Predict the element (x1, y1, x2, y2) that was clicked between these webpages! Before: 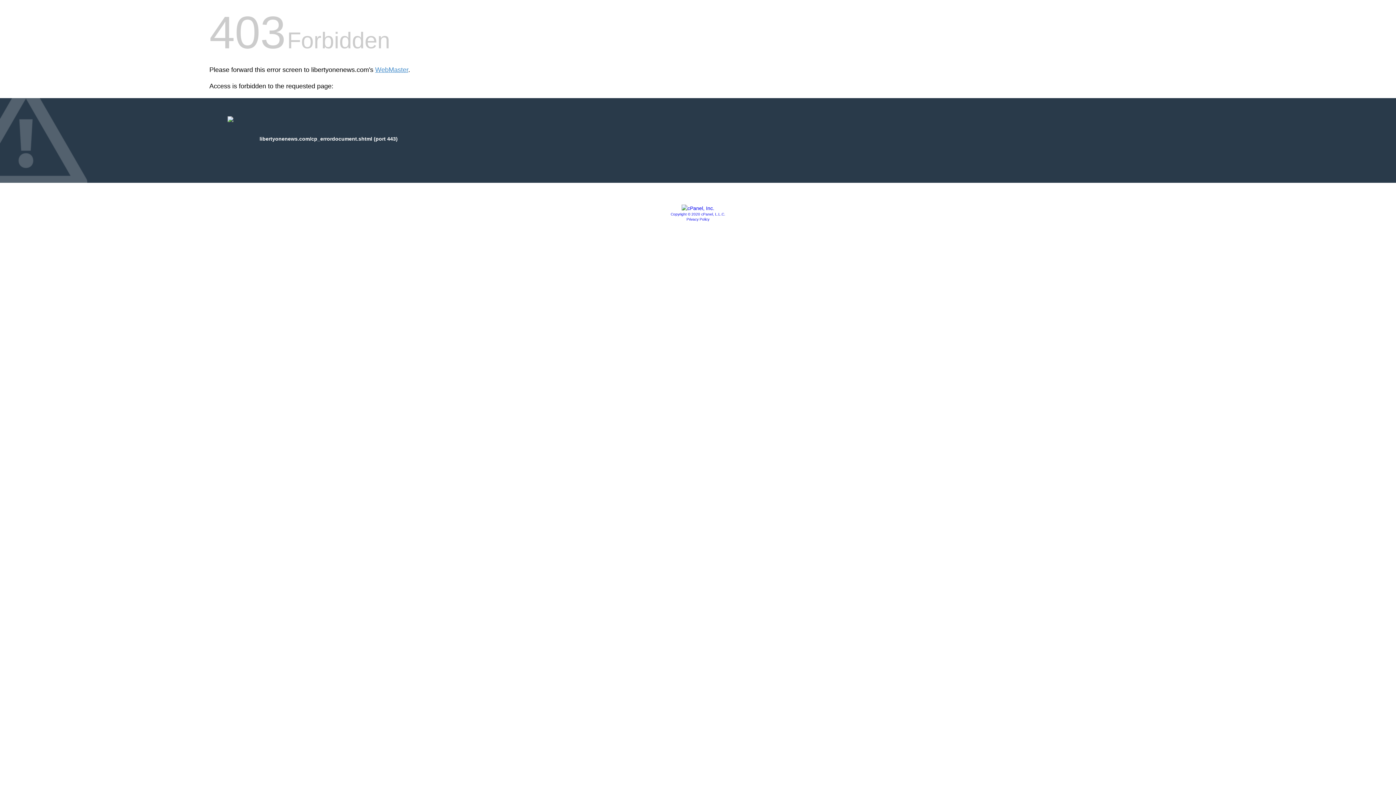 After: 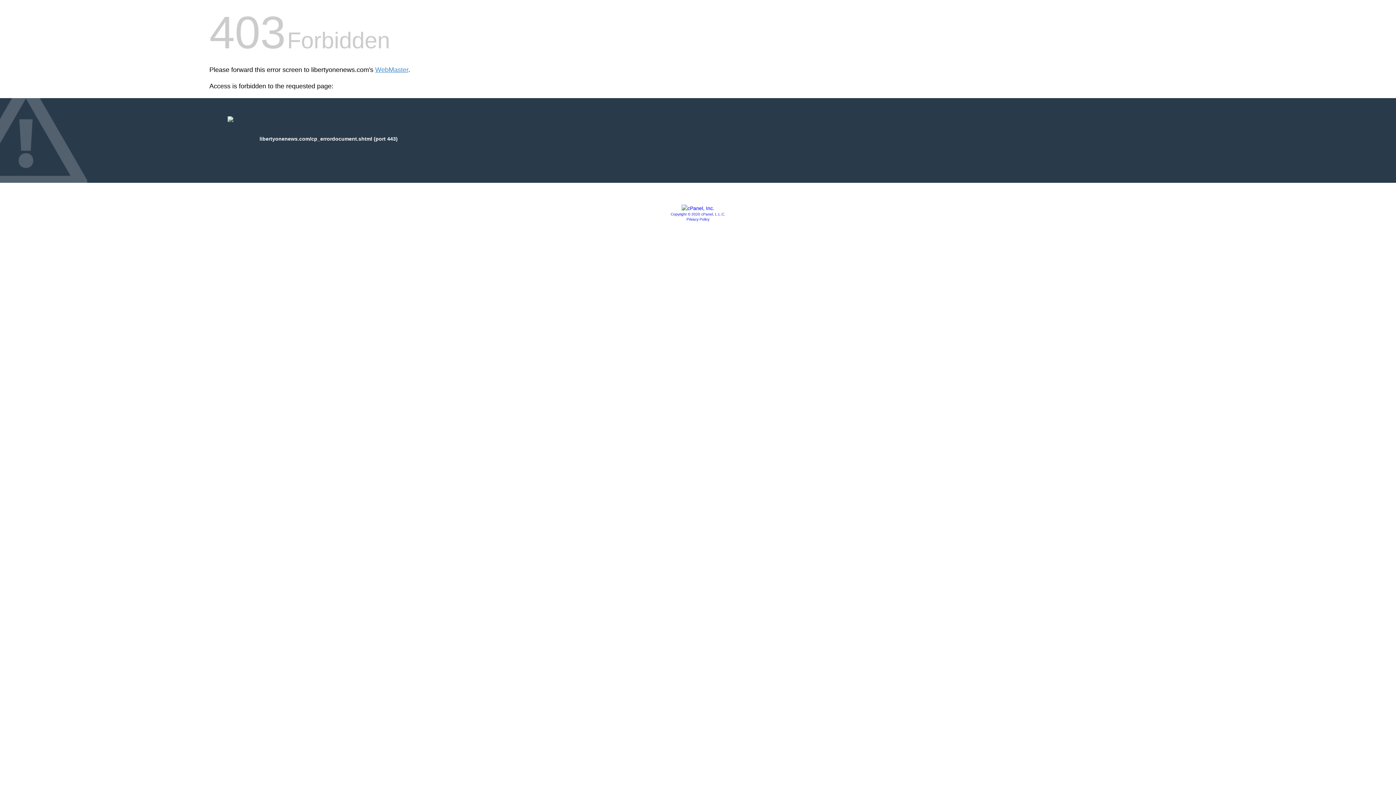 Action: bbox: (686, 217, 709, 221) label: Privacy Policy